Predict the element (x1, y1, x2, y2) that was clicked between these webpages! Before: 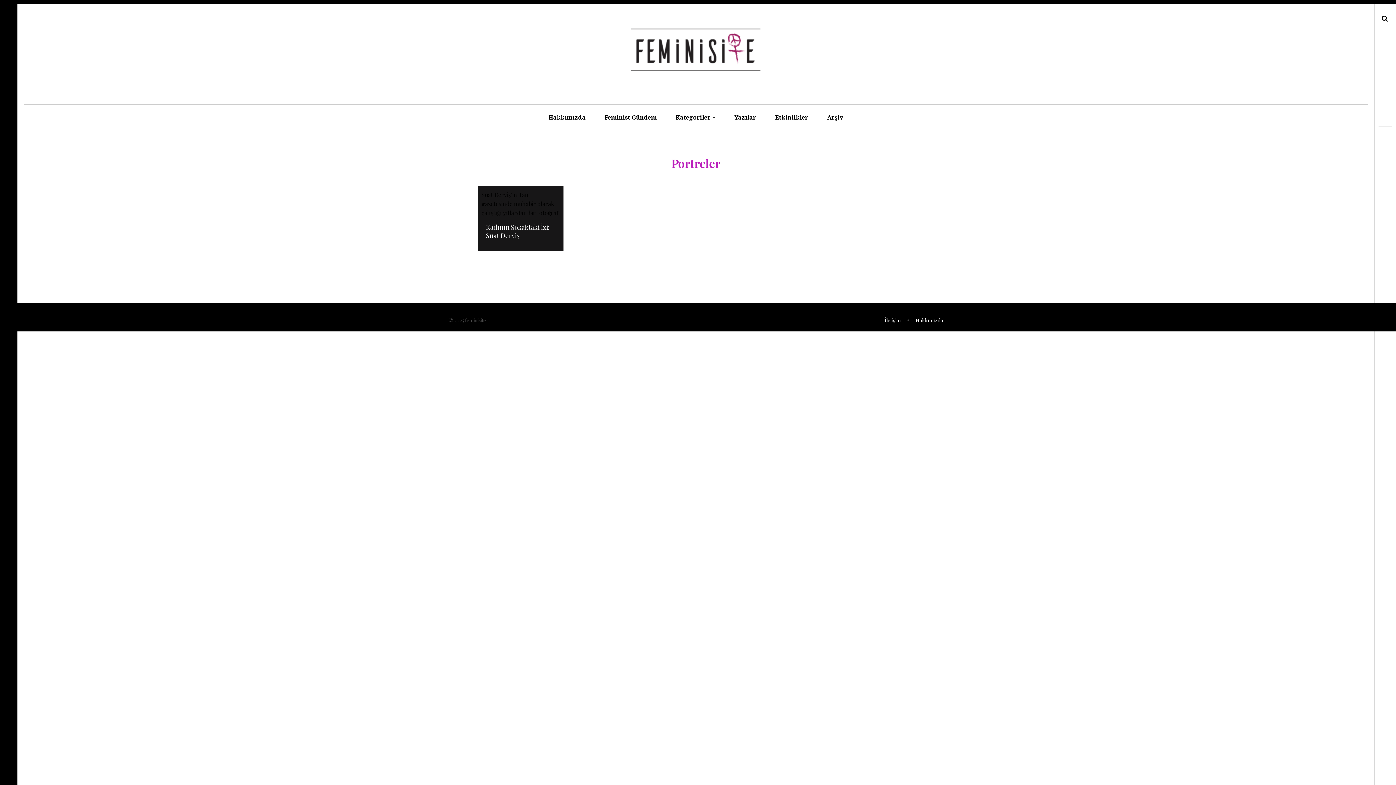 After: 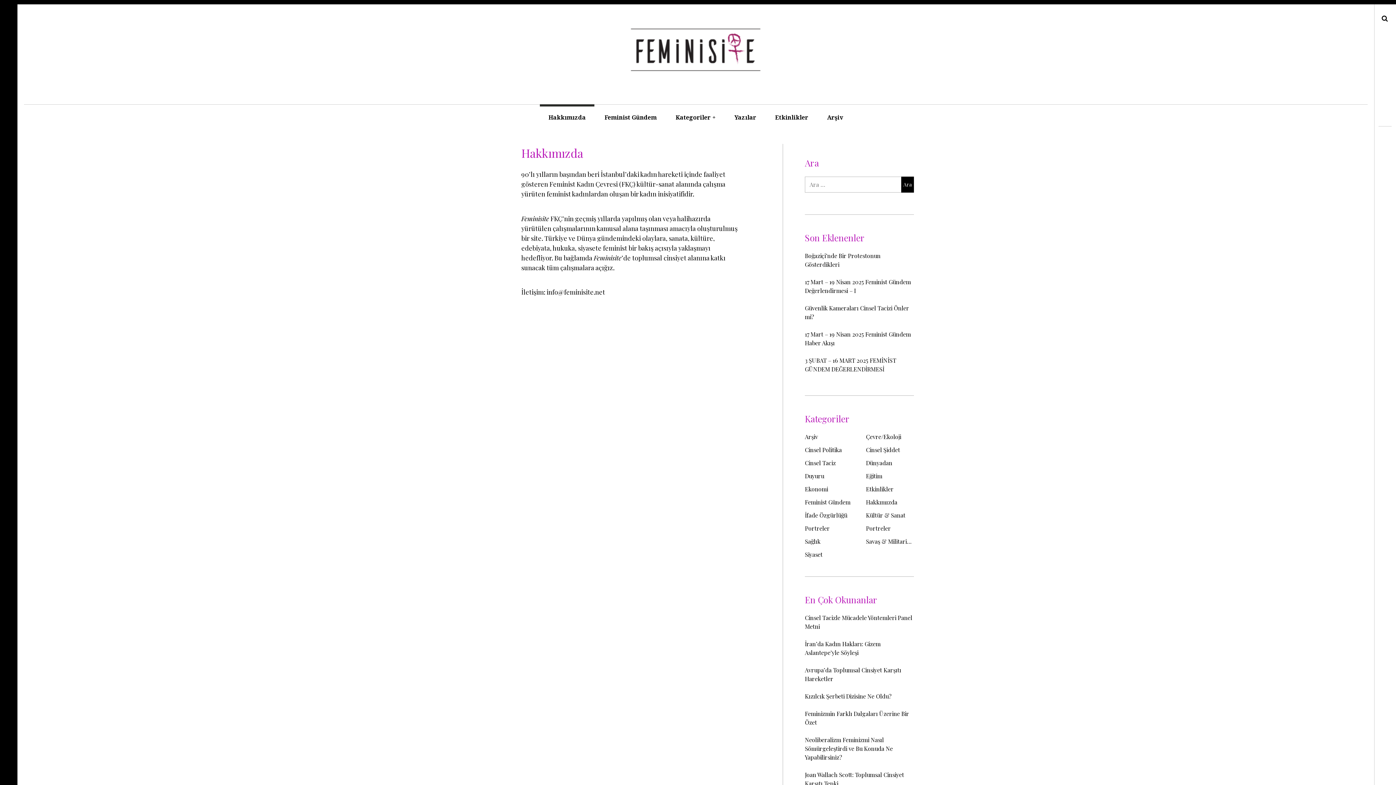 Action: label: Hakkımızda bbox: (915, 316, 943, 325)